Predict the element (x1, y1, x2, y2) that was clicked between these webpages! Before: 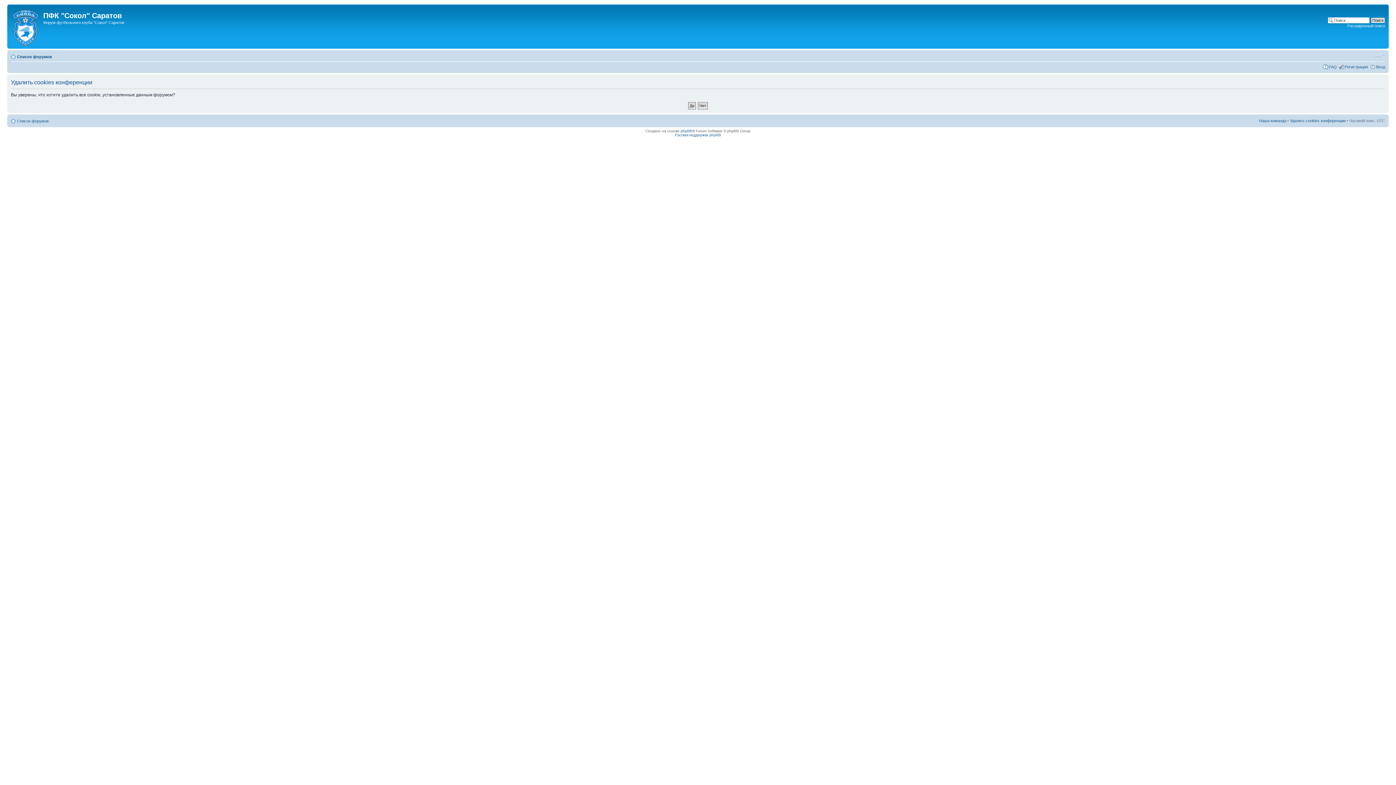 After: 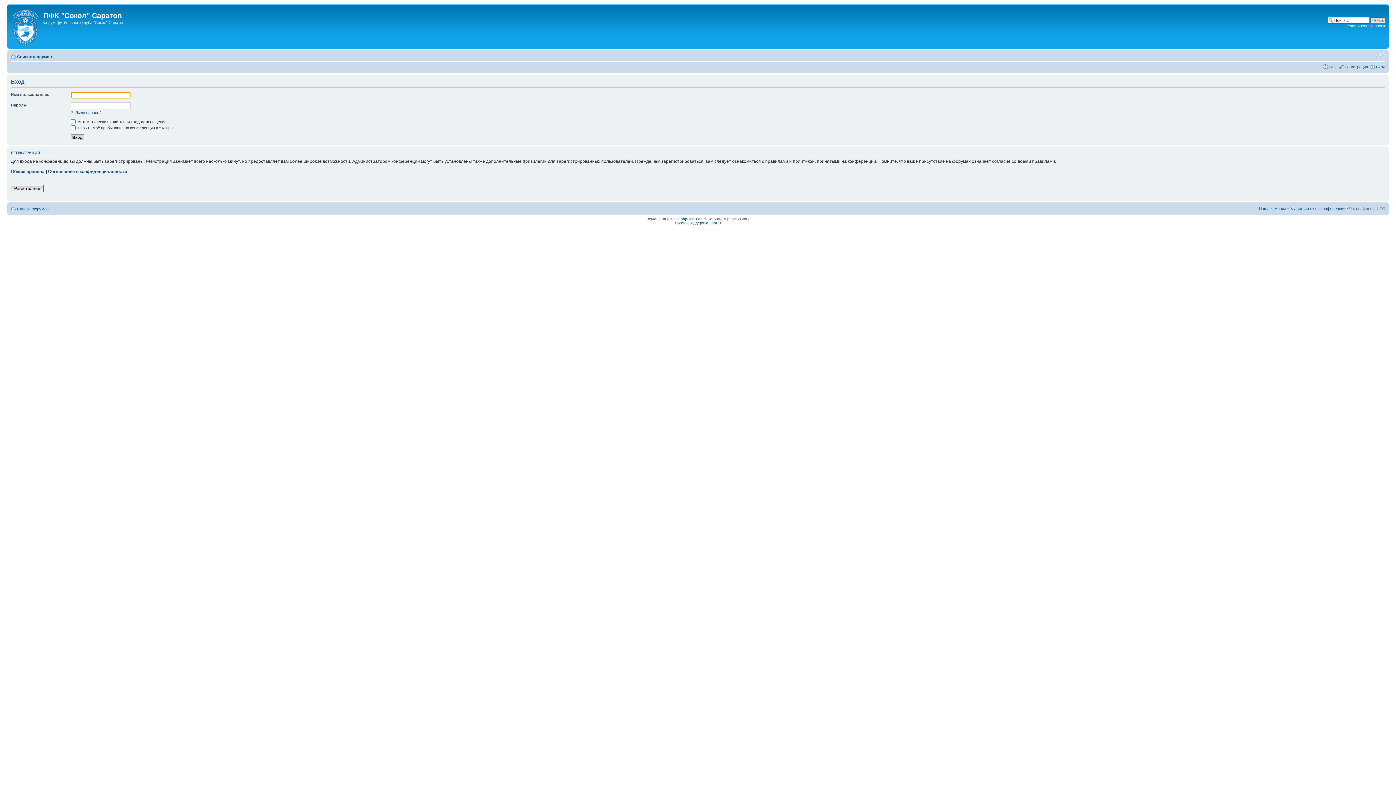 Action: label: Вход bbox: (1376, 64, 1385, 69)